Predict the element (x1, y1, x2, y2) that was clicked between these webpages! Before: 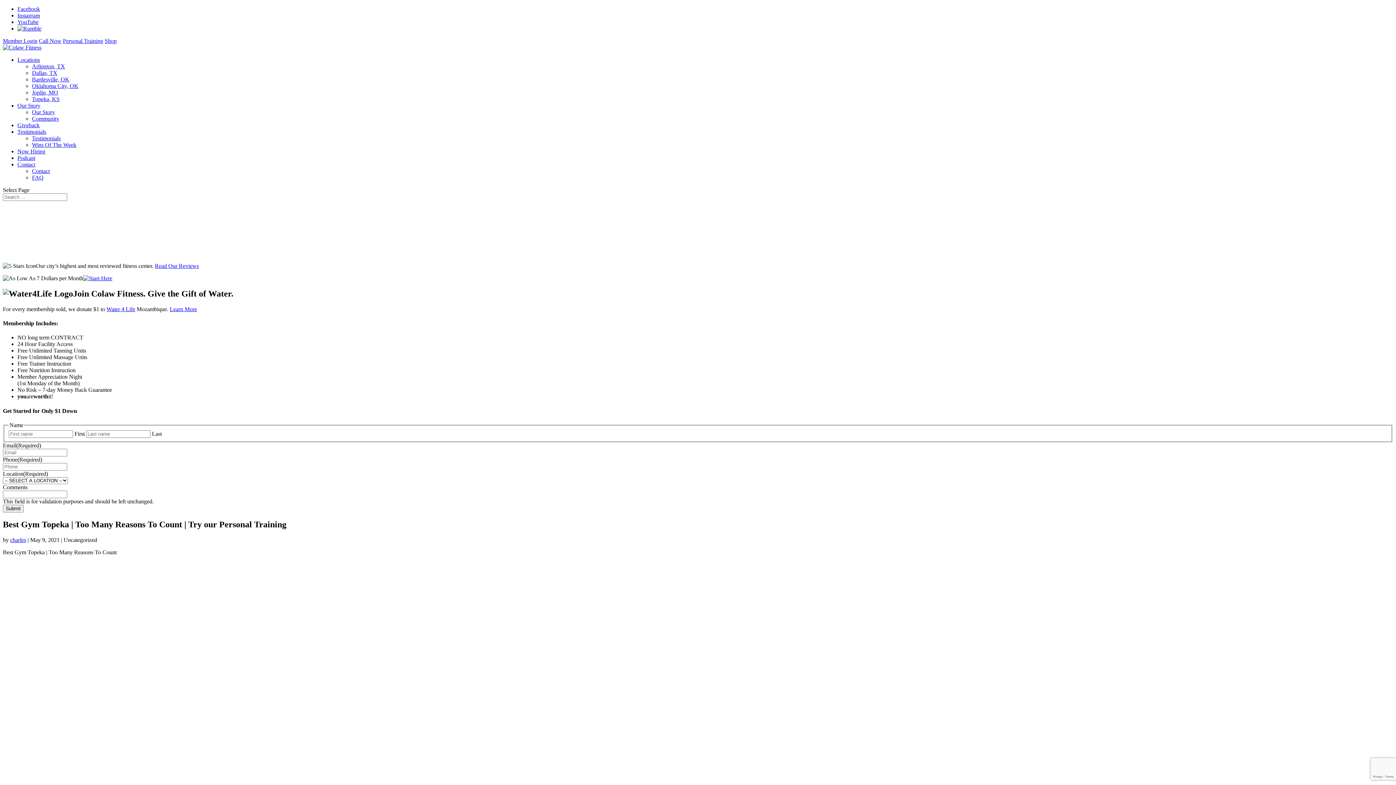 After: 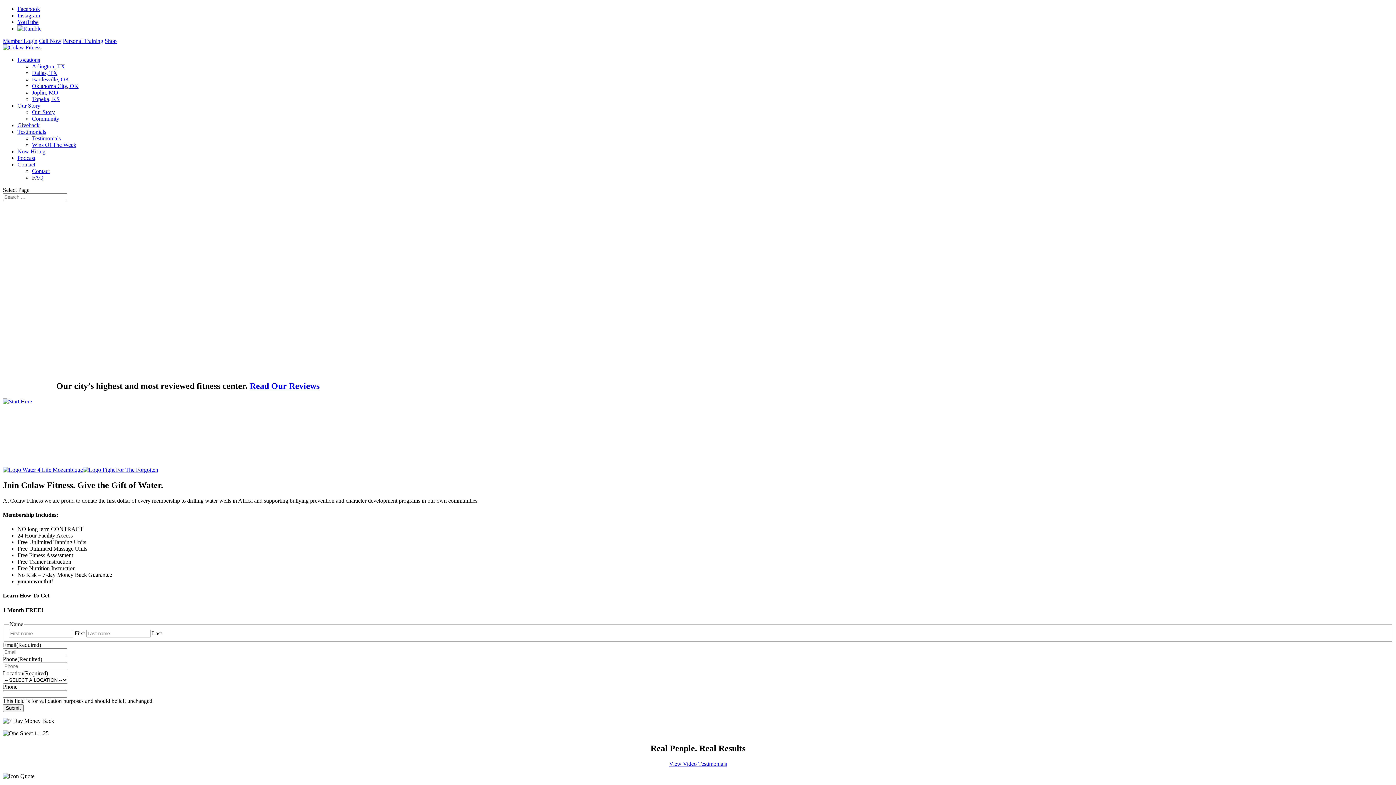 Action: label: charles bbox: (10, 537, 26, 543)